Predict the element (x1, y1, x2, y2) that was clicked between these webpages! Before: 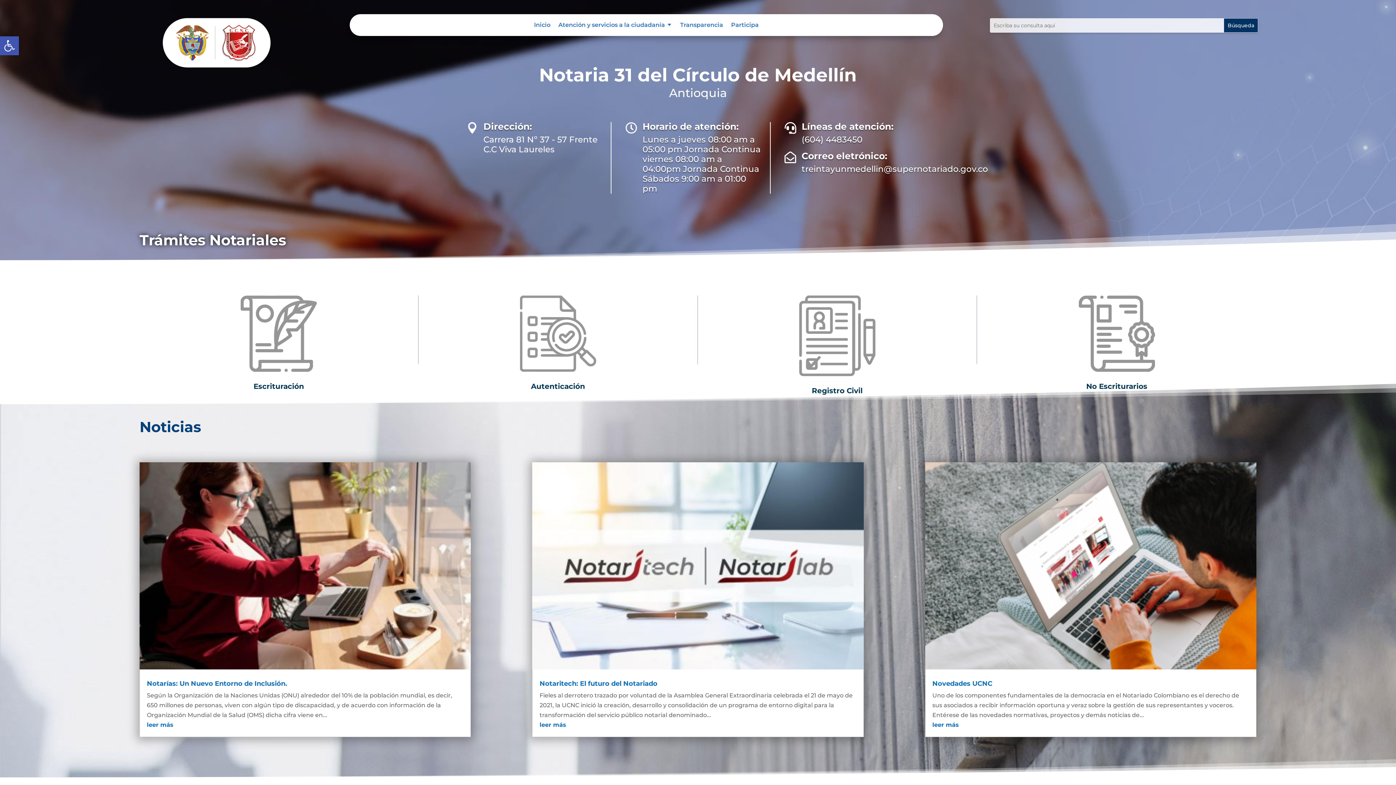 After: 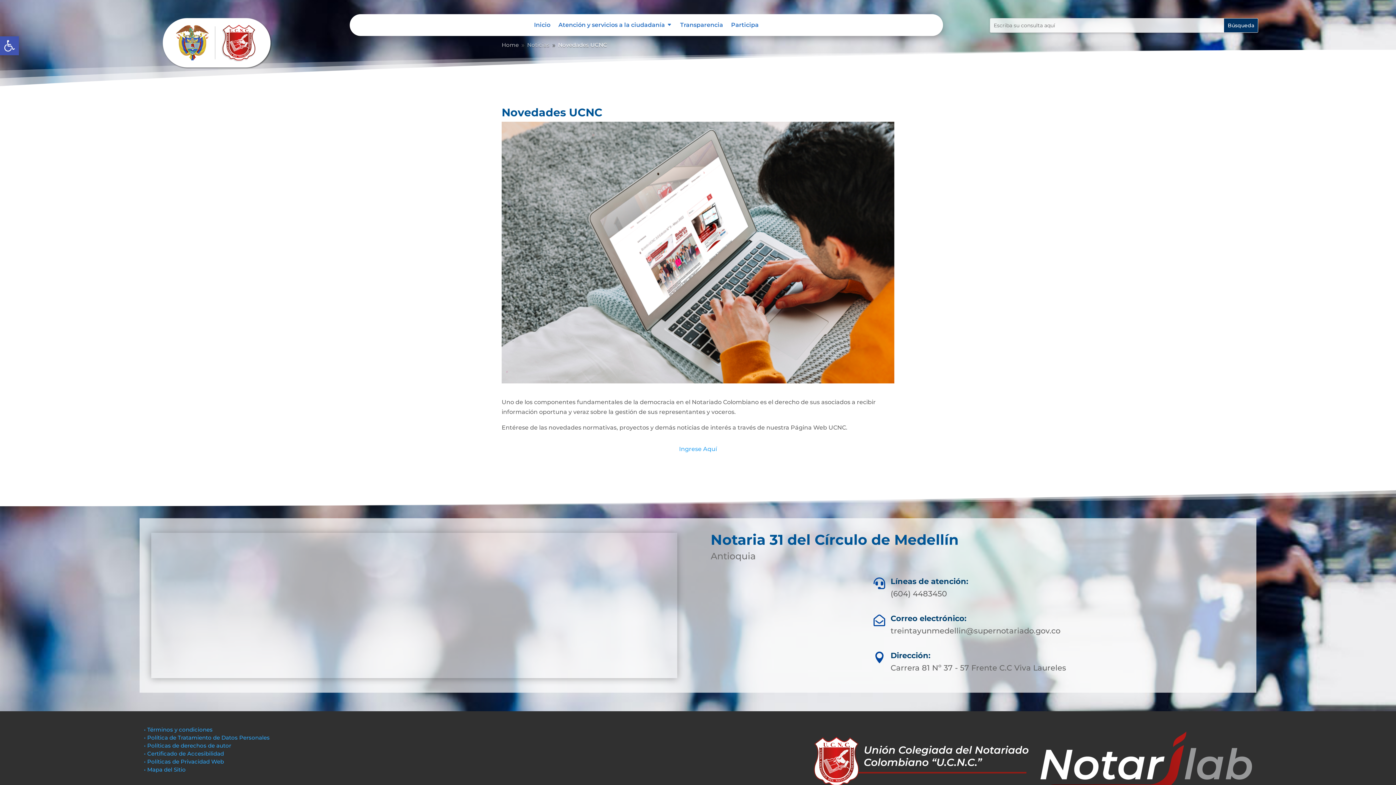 Action: label: leer más bbox: (932, 721, 959, 728)